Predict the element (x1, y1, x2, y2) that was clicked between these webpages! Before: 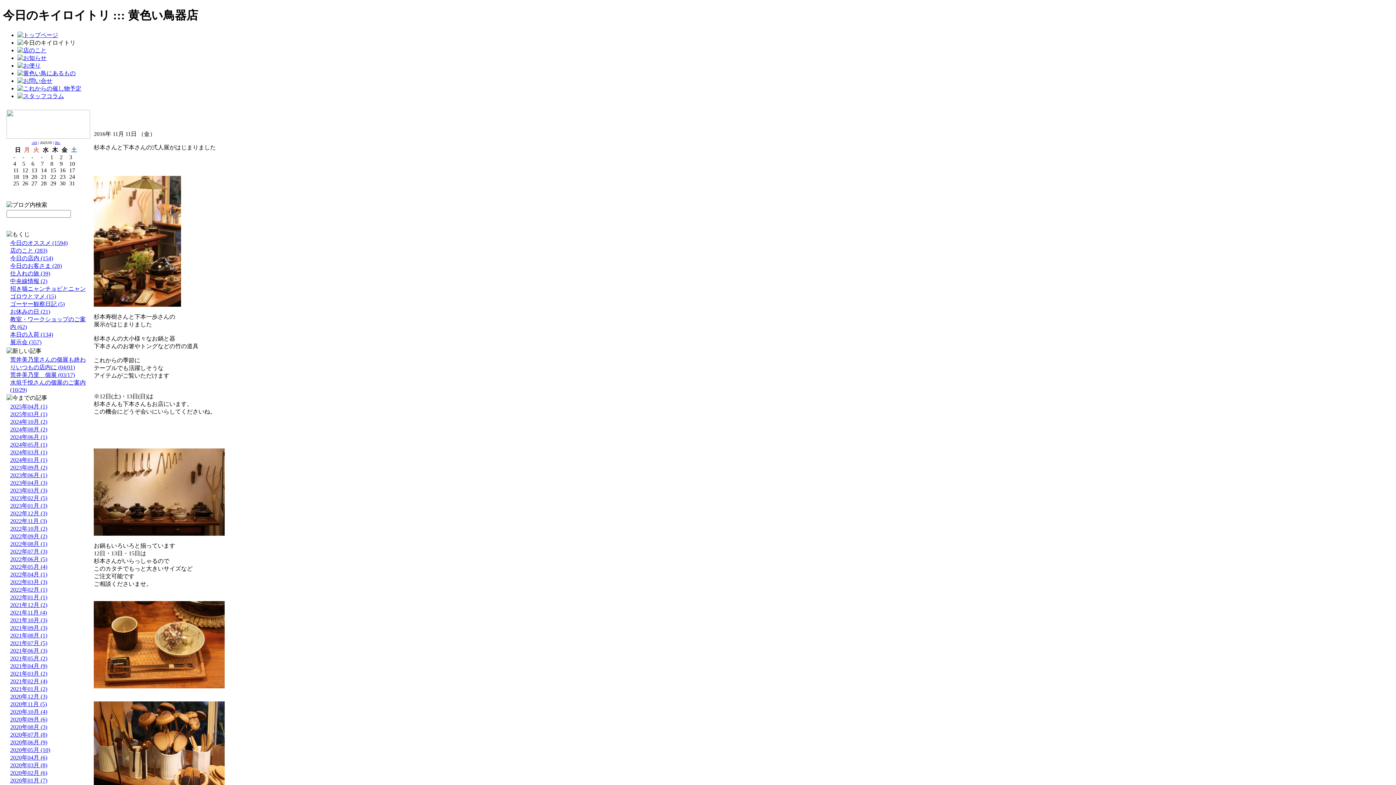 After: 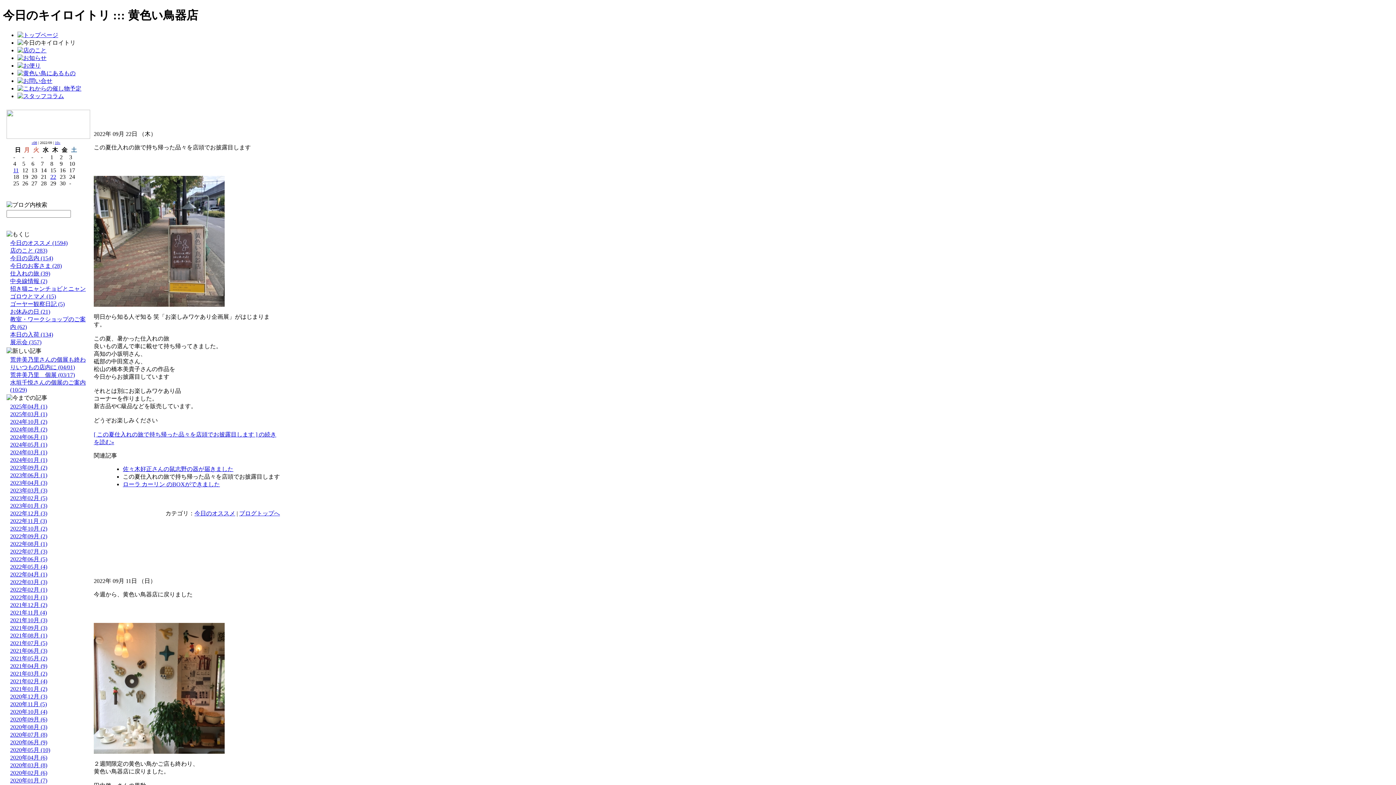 Action: bbox: (10, 533, 47, 539) label: 2022年09月 (2)